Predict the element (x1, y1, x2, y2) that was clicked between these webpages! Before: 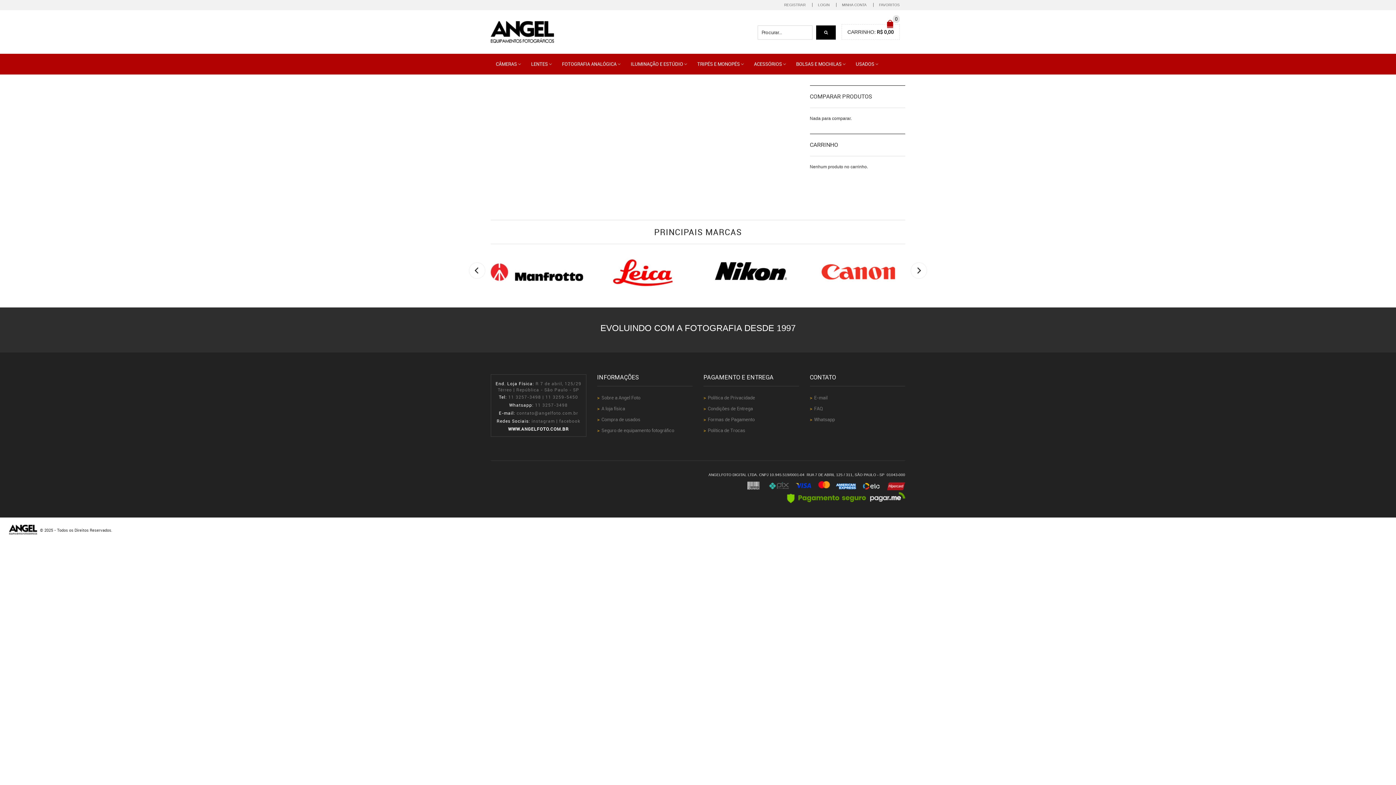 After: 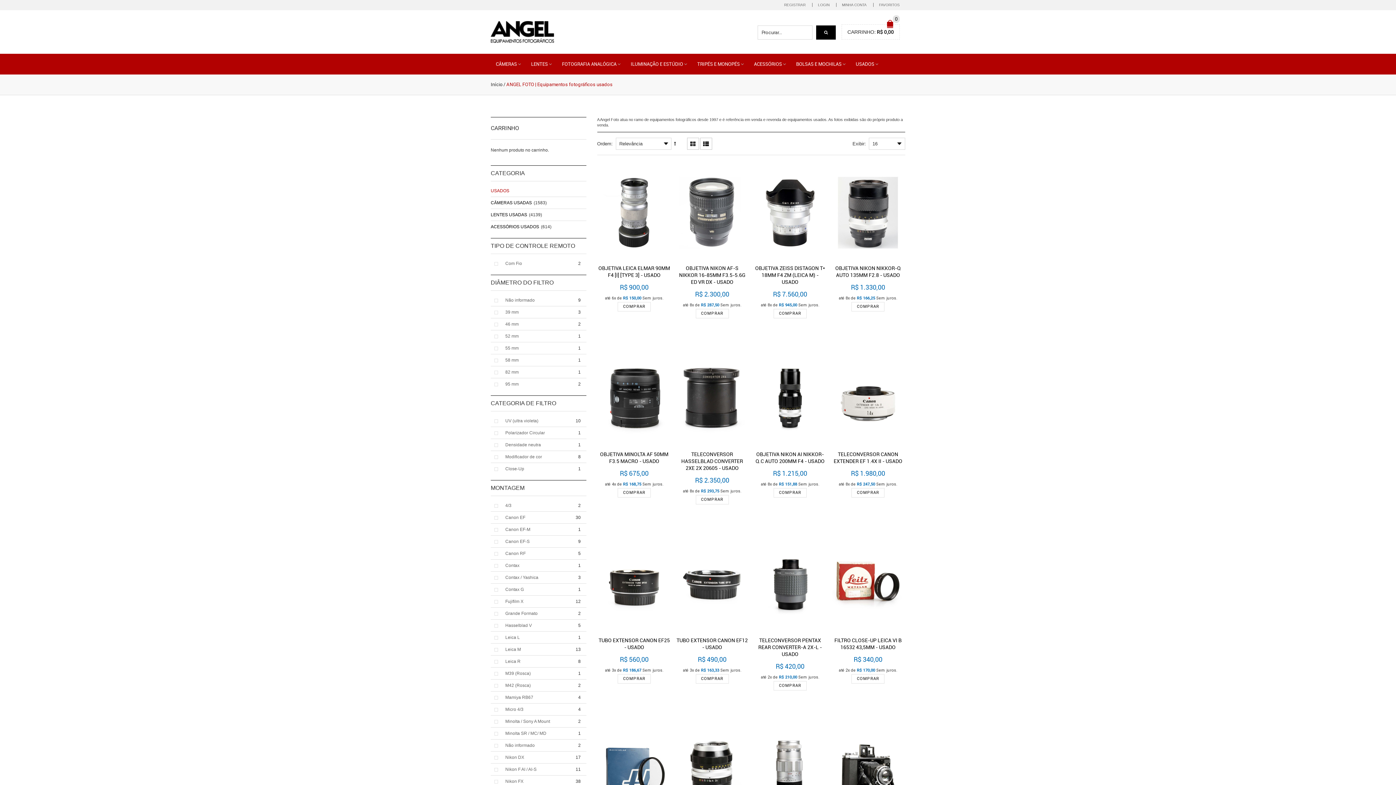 Action: label: USADOS bbox: (850, 53, 883, 74)